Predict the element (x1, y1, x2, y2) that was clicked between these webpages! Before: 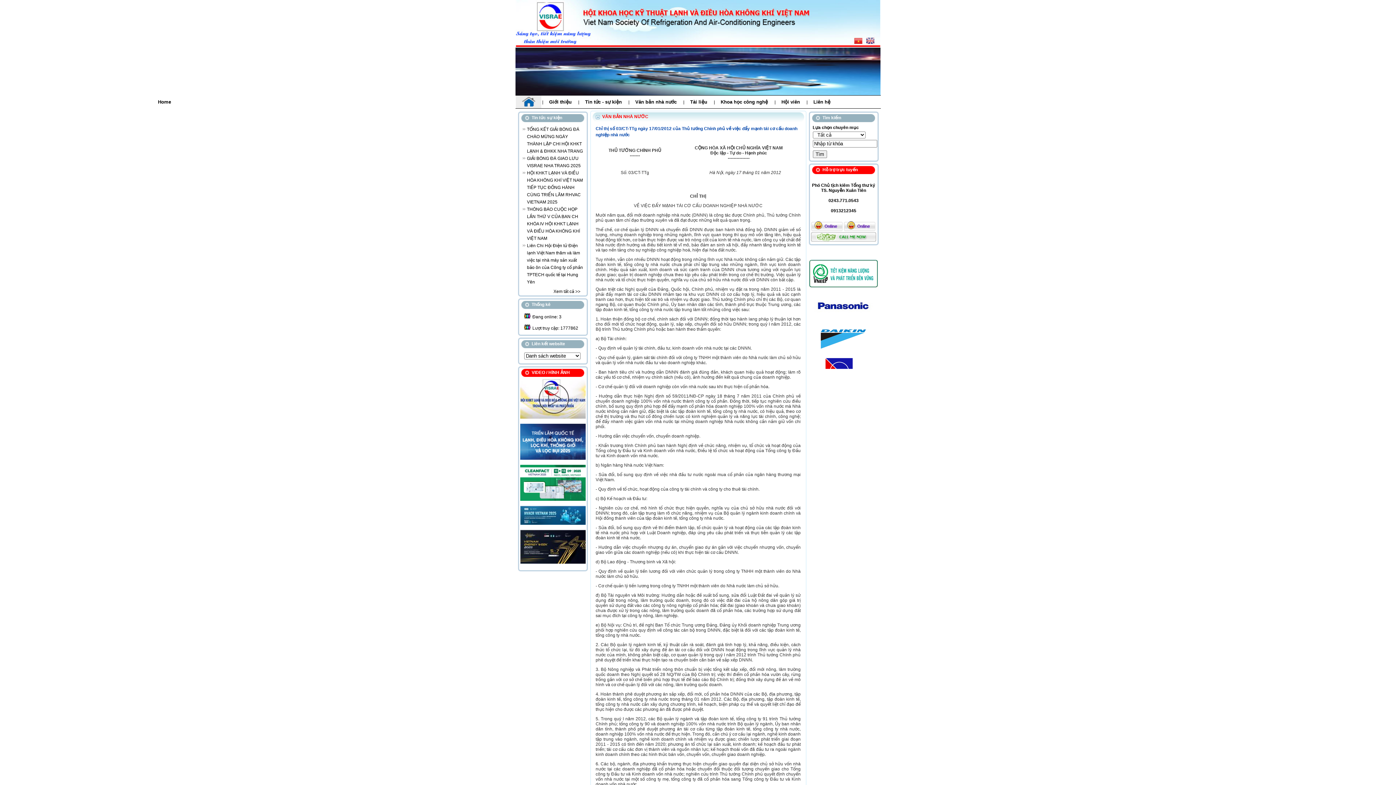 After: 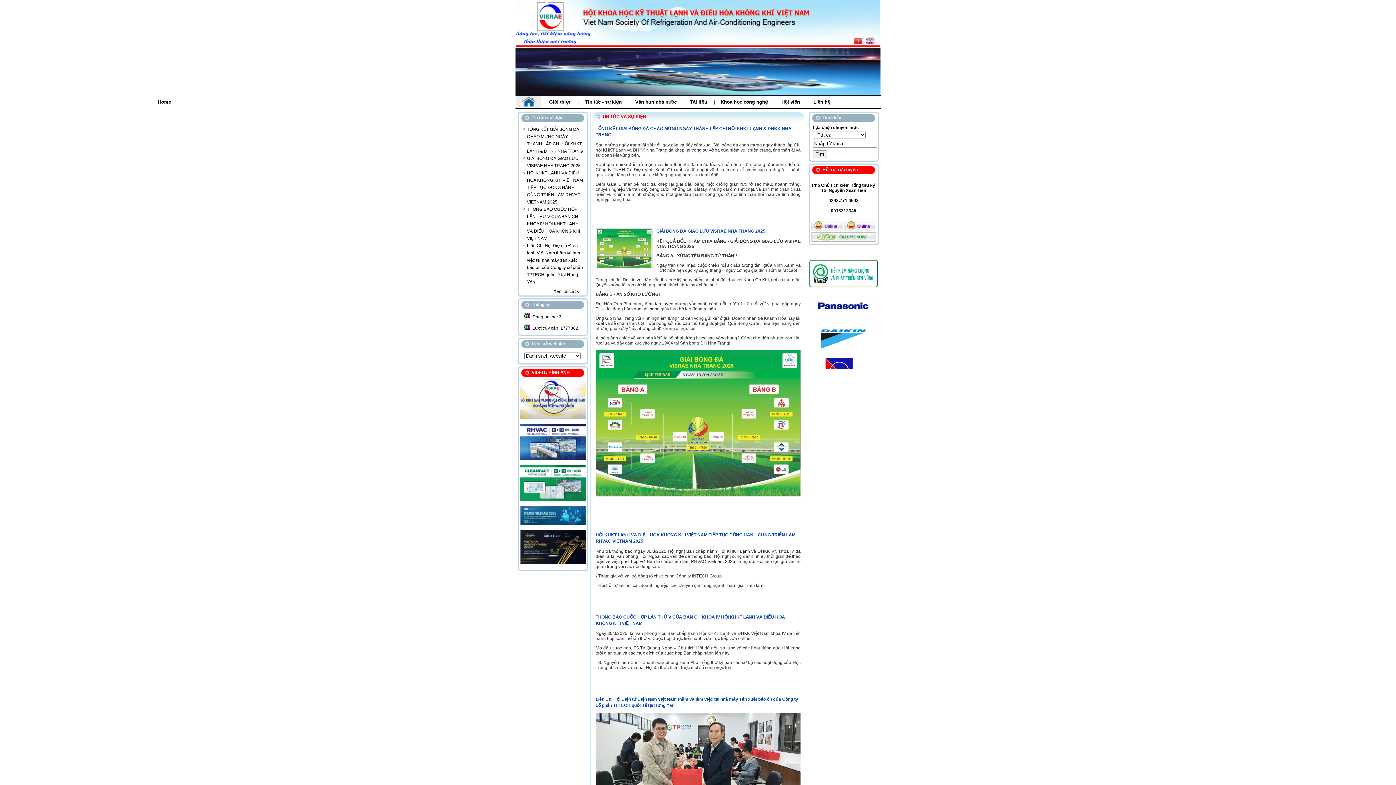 Action: bbox: (553, 289, 580, 294) label: Xem tất cả >>